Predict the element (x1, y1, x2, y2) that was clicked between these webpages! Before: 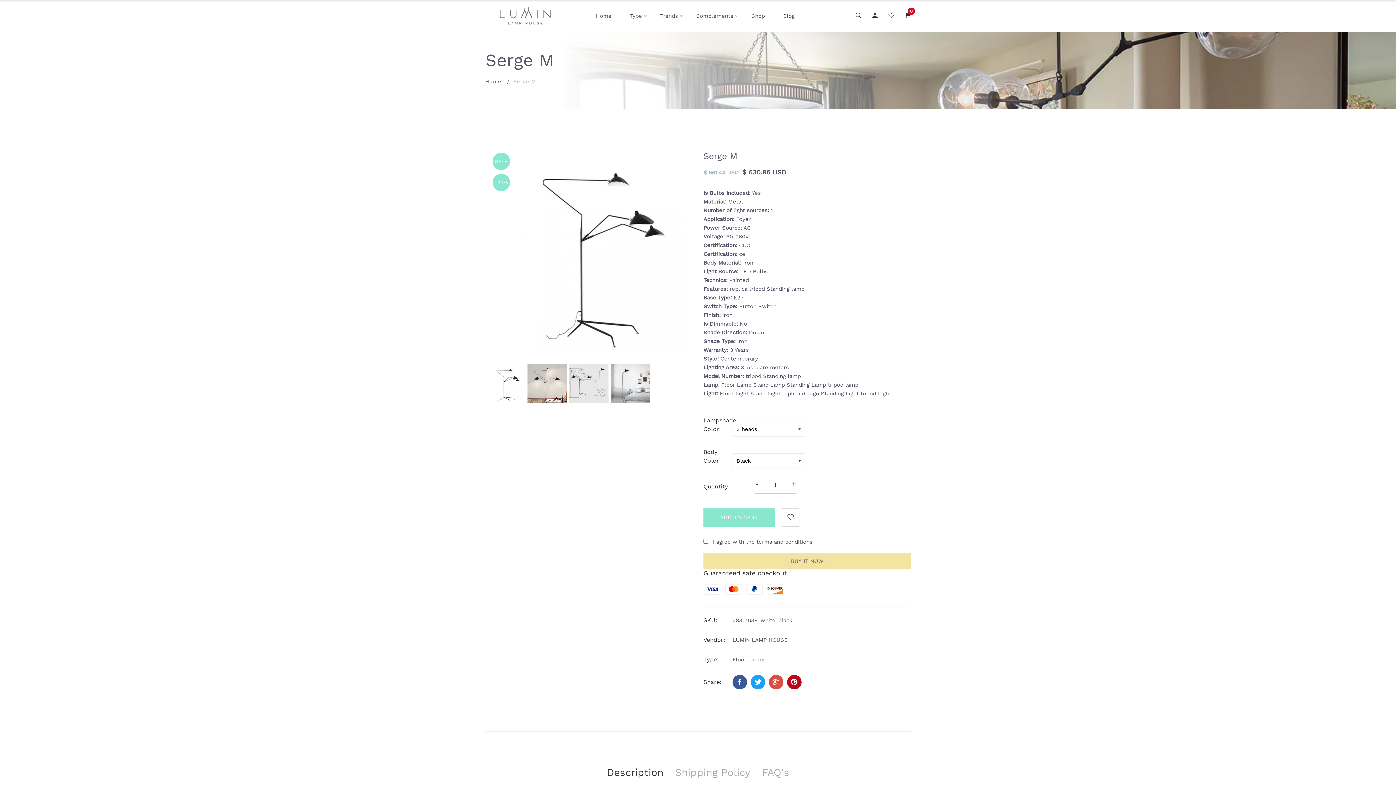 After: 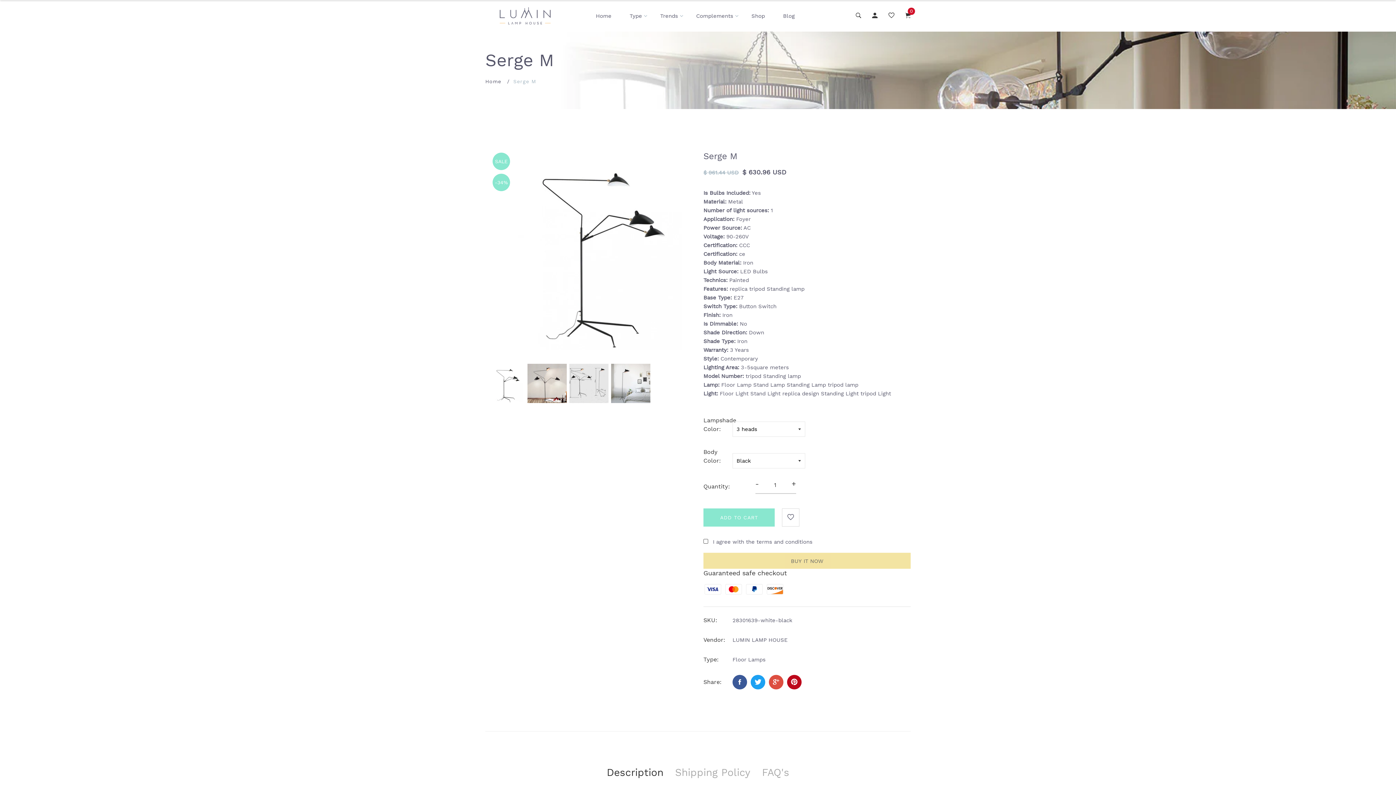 Action: bbox: (756, 537, 812, 546) label: terms and conditions